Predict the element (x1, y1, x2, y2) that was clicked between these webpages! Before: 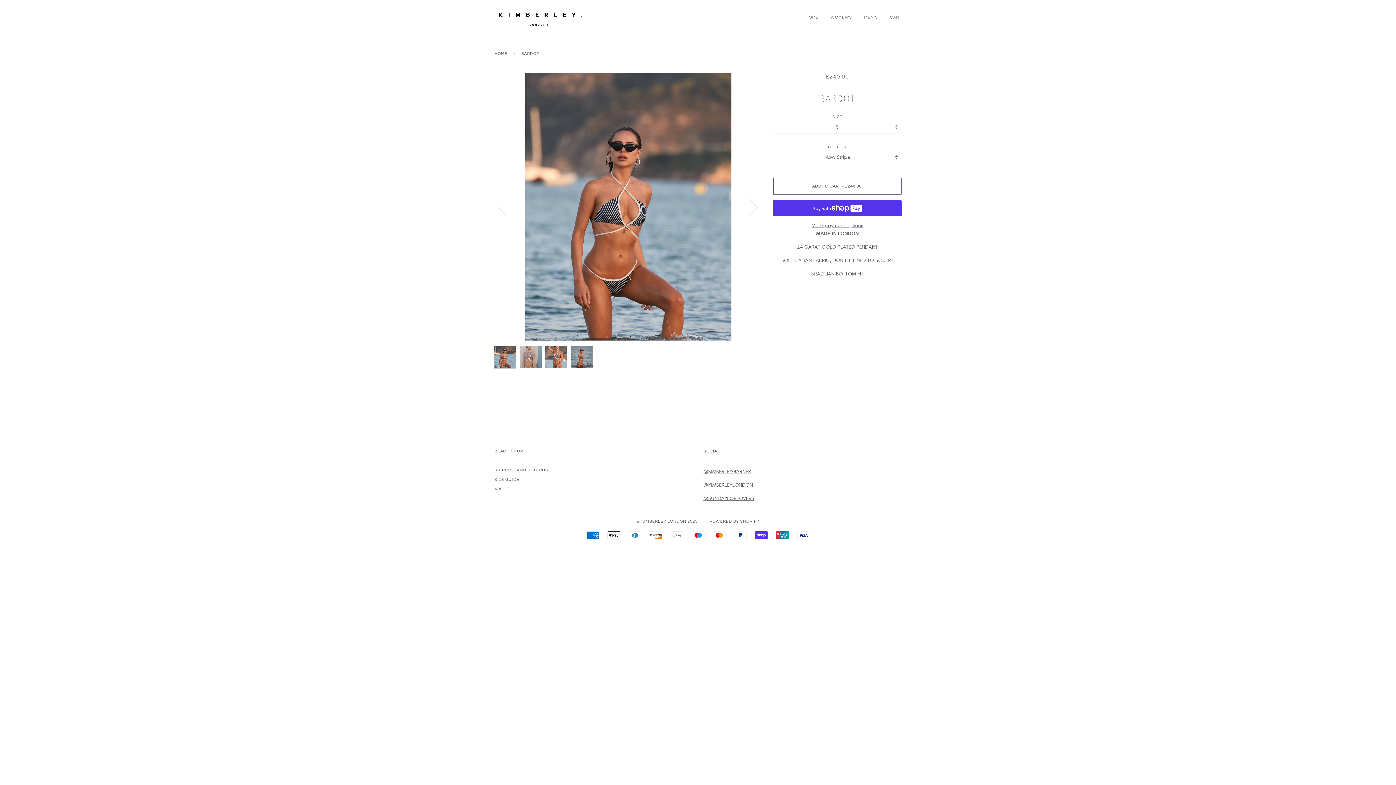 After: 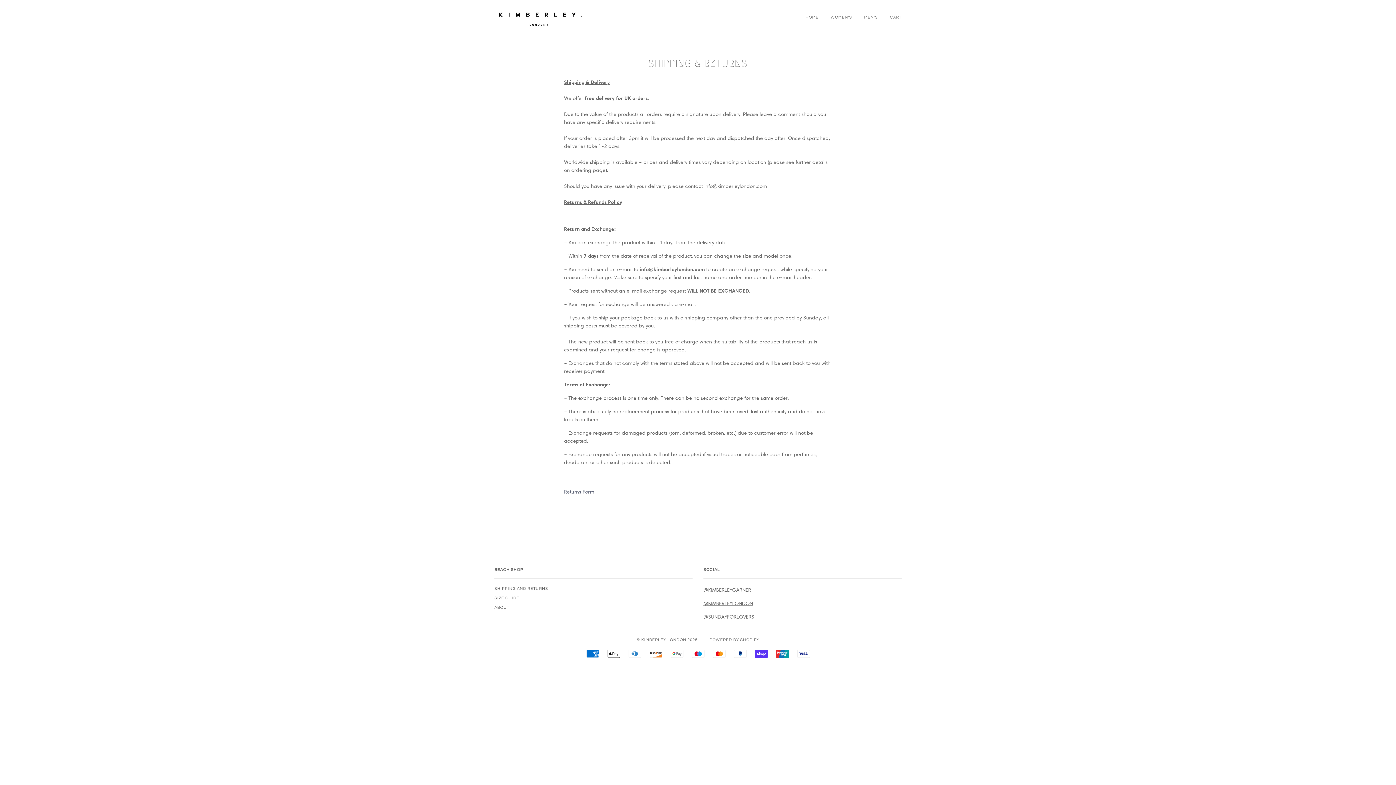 Action: label: SIZE GUIDE bbox: (494, 477, 519, 481)